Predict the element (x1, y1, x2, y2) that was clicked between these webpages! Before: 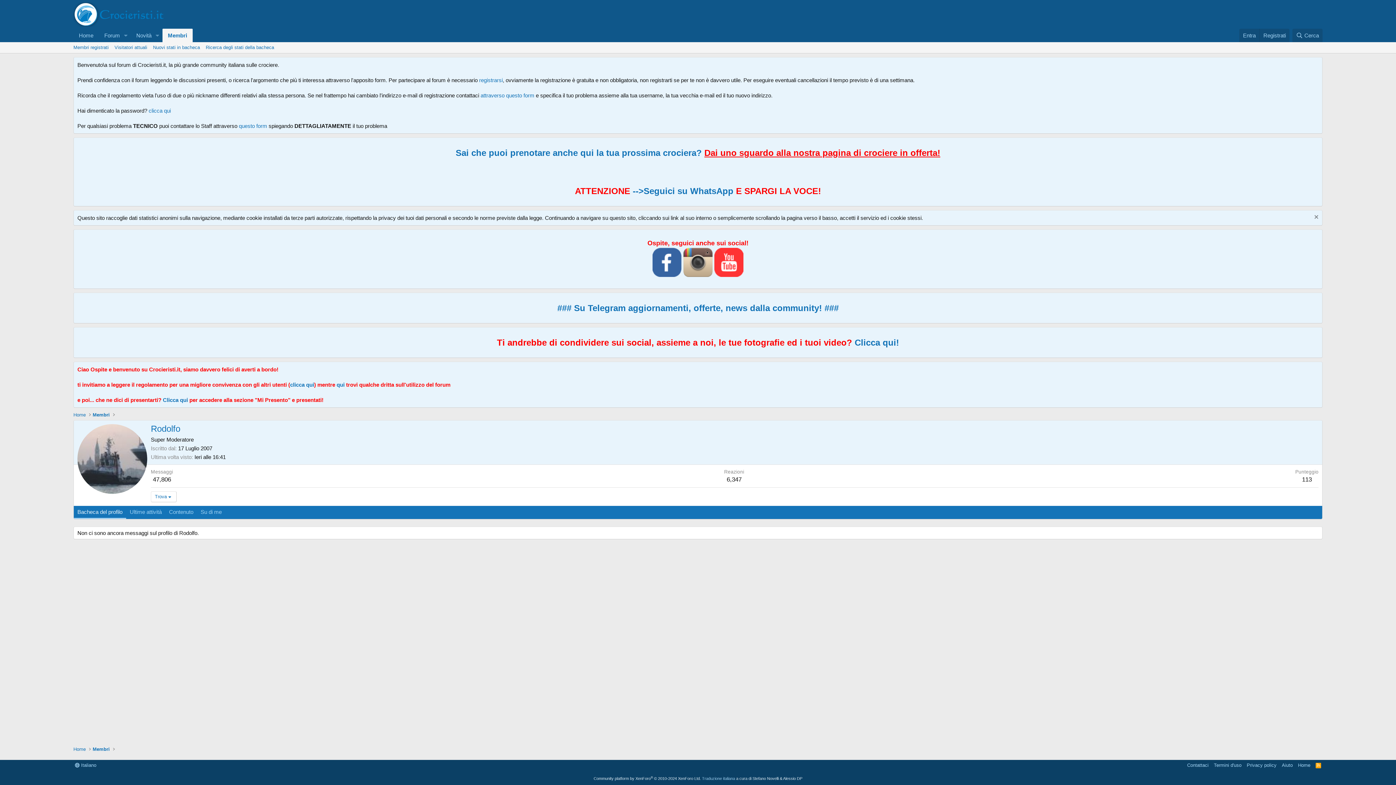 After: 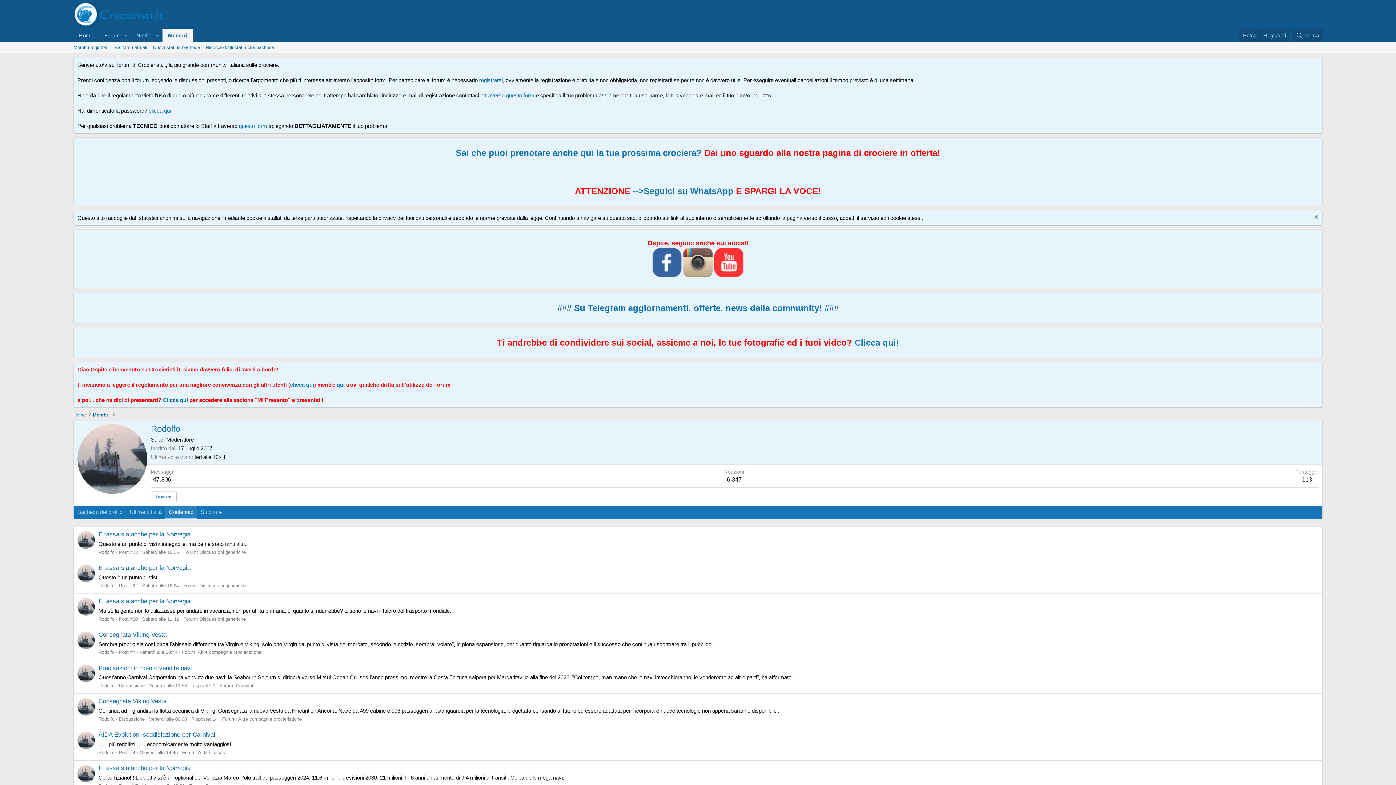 Action: bbox: (165, 506, 197, 519) label: Contenuto